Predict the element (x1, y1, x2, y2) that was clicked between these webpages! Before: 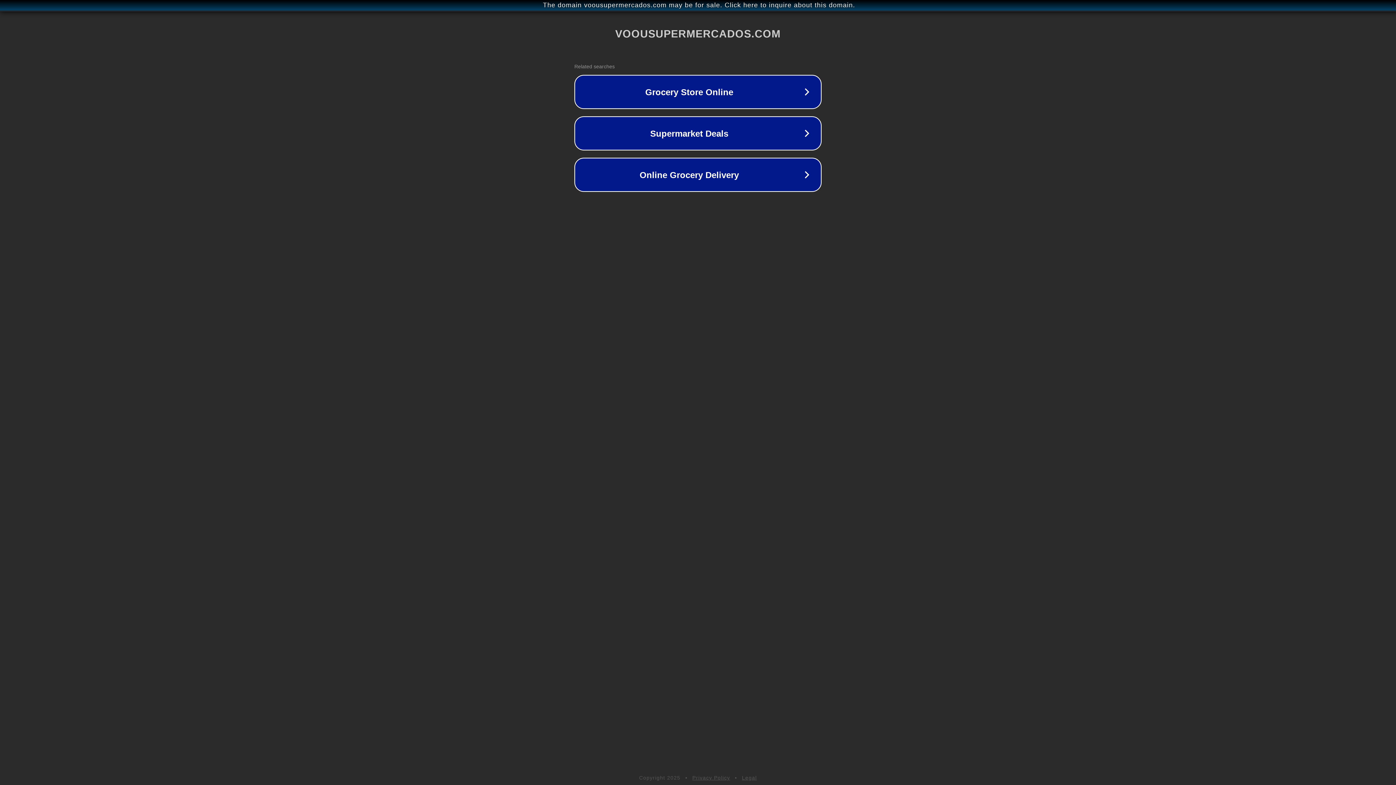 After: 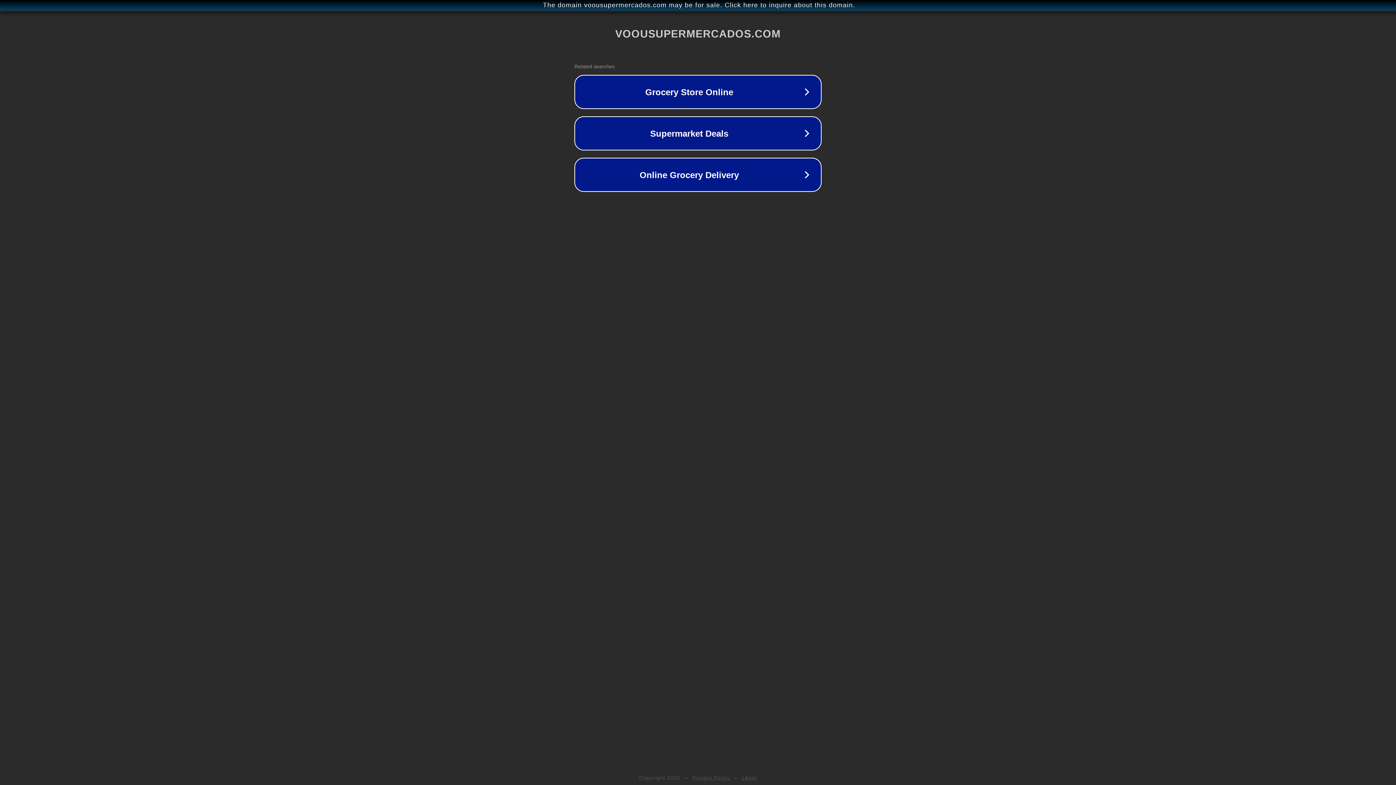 Action: bbox: (692, 775, 730, 781) label: Privacy Policy